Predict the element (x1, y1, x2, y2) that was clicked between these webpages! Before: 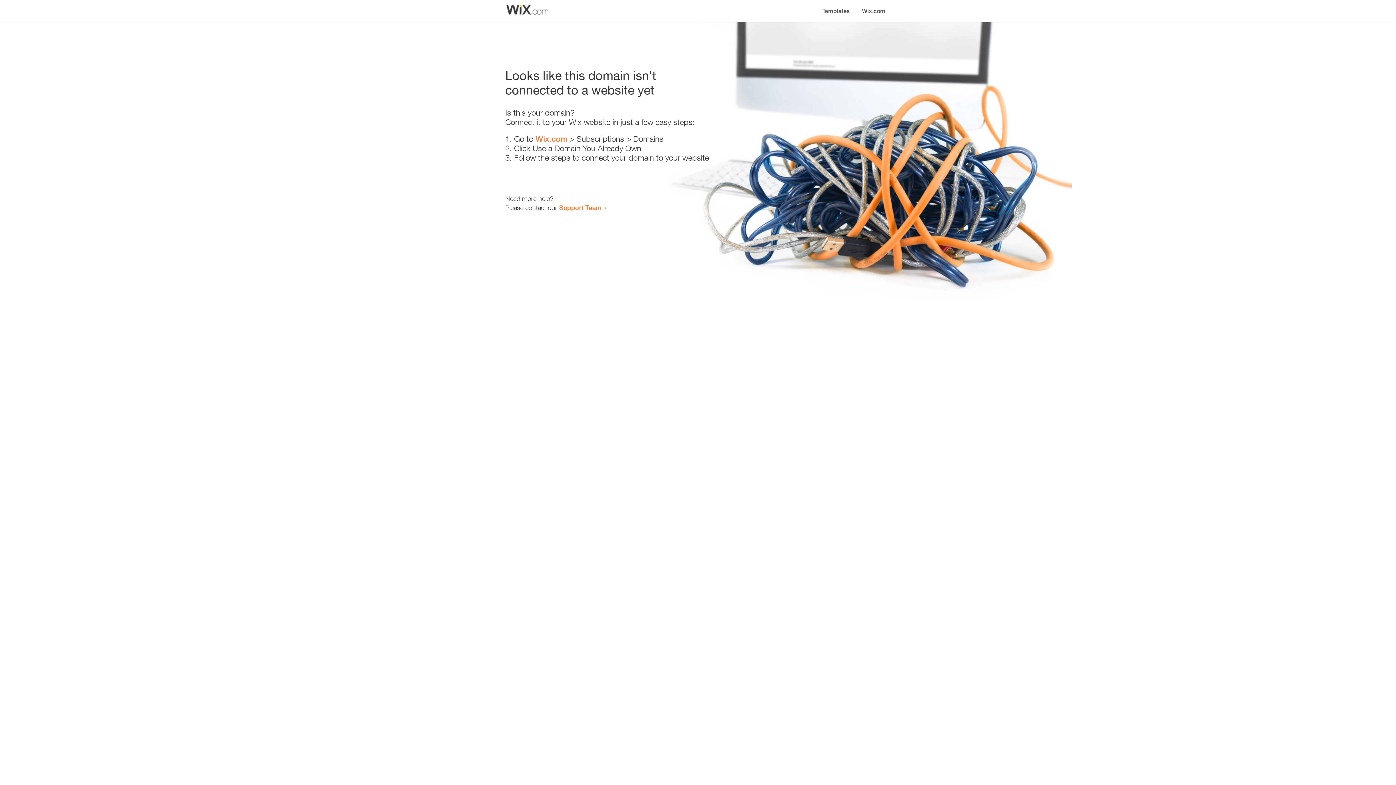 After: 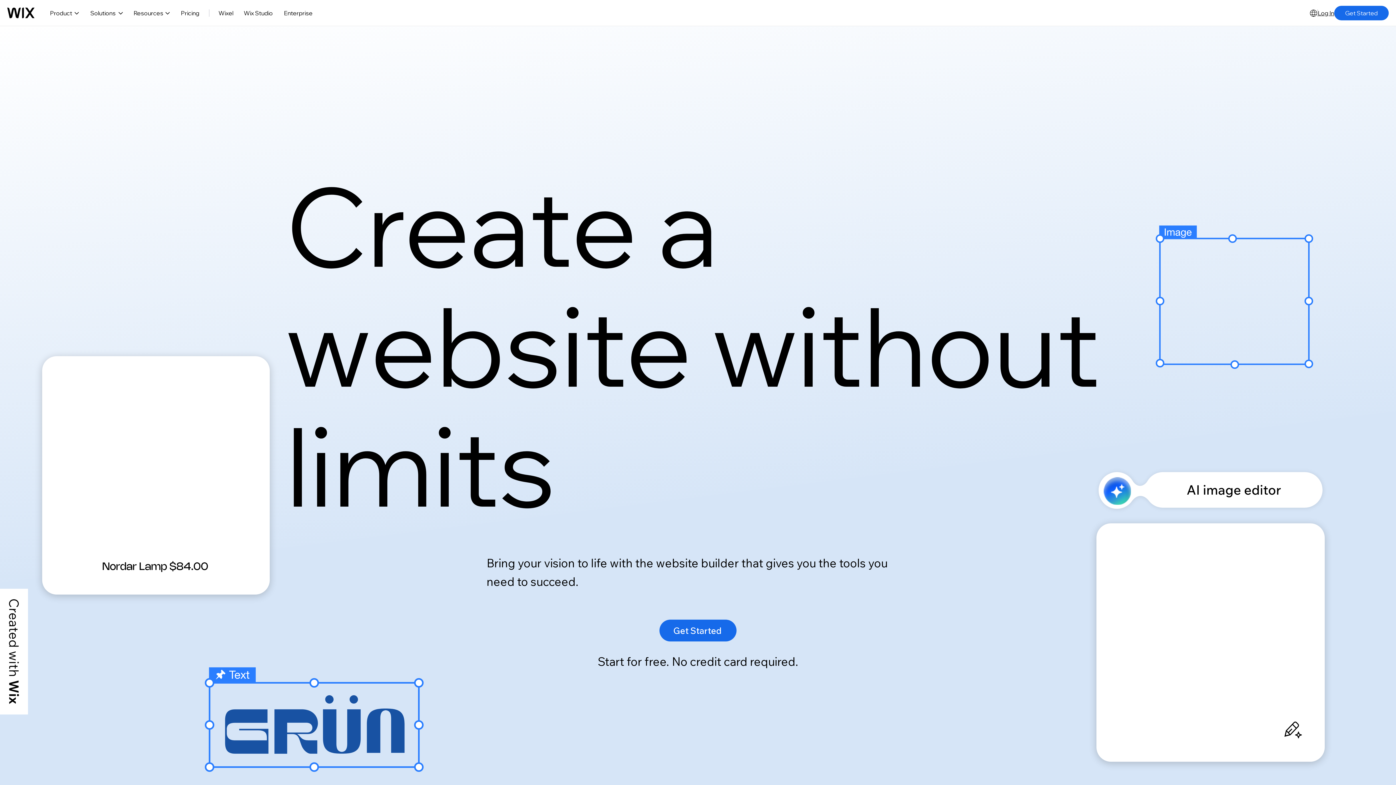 Action: label: Wix.com bbox: (856, 0, 890, 14)